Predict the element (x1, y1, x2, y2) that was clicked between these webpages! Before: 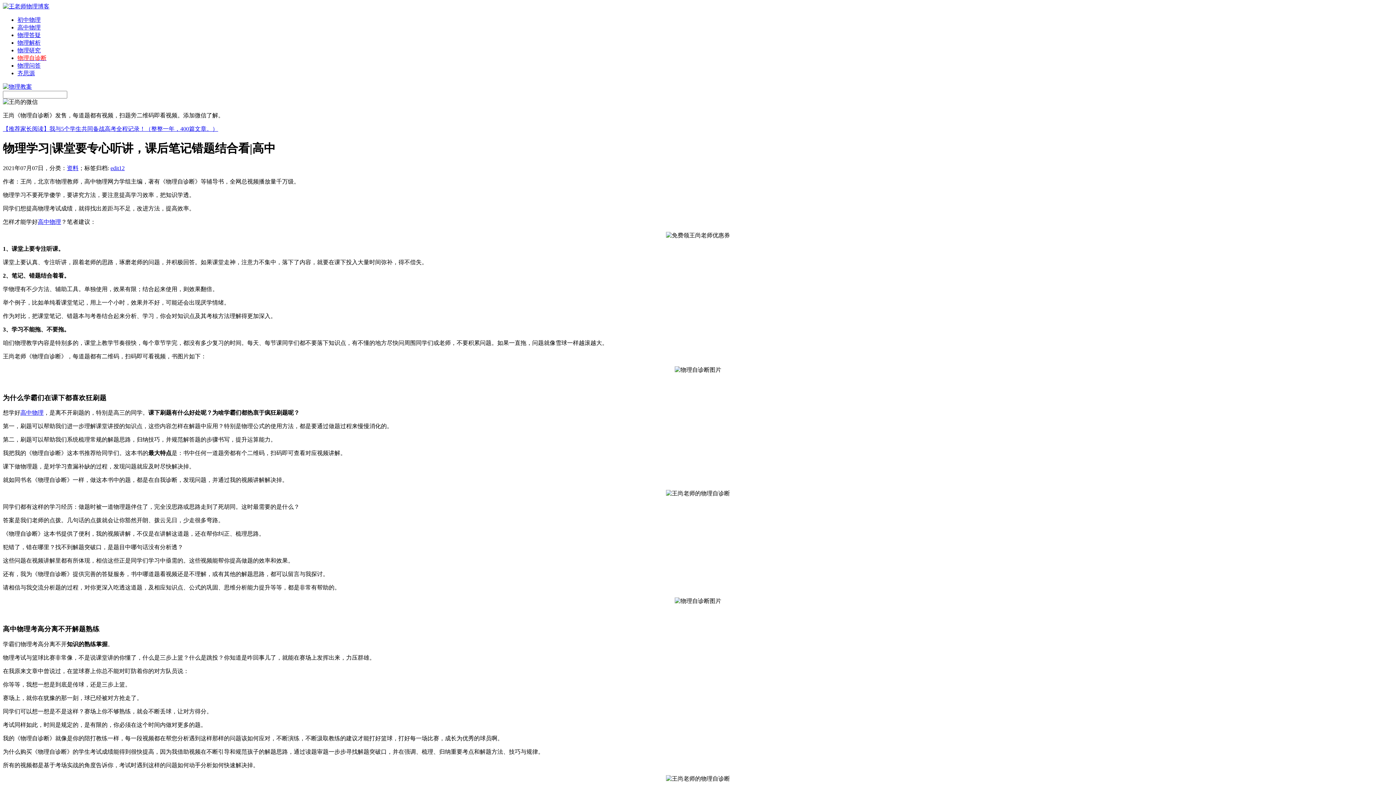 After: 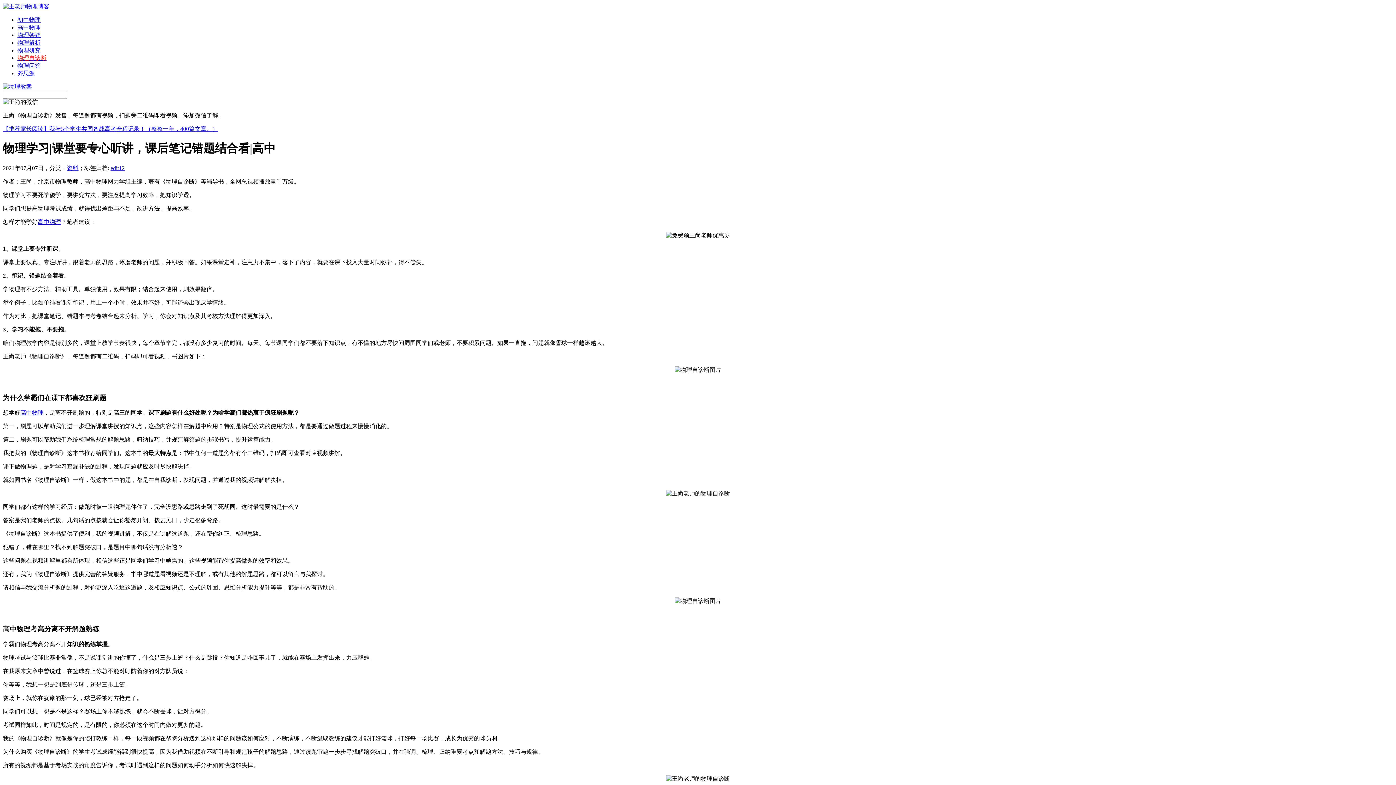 Action: bbox: (17, 54, 46, 61) label: 物理自诊断